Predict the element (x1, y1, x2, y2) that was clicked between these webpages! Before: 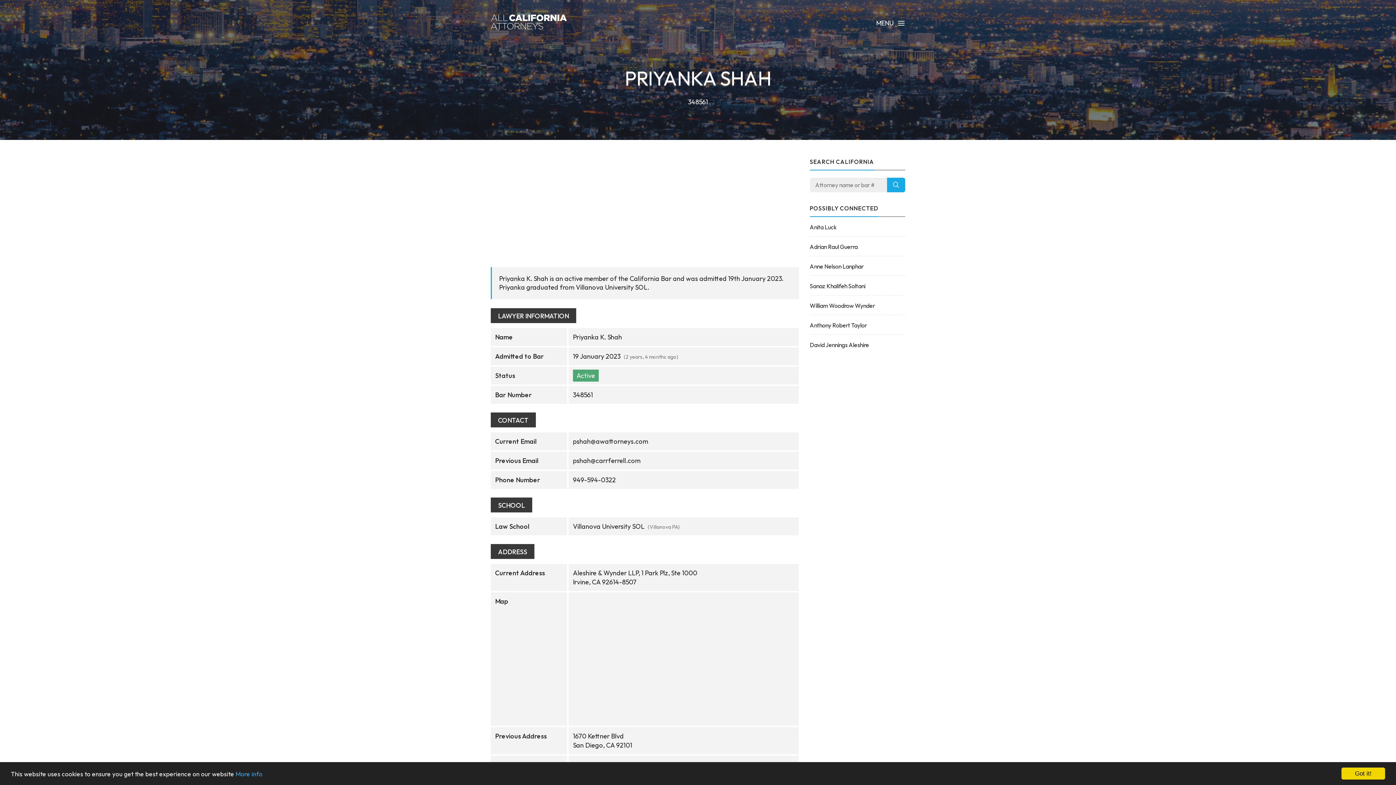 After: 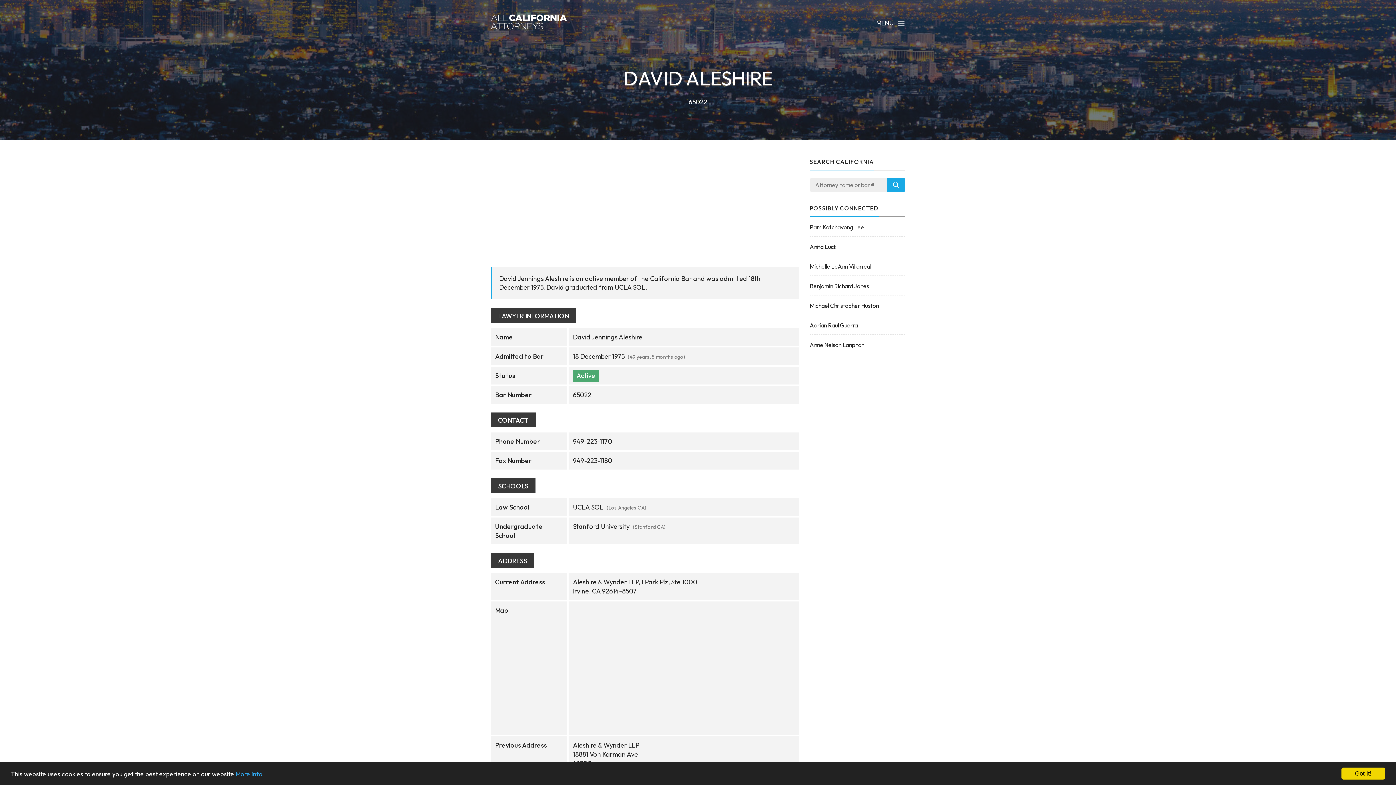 Action: label: David Jennings Aleshire bbox: (810, 340, 905, 349)